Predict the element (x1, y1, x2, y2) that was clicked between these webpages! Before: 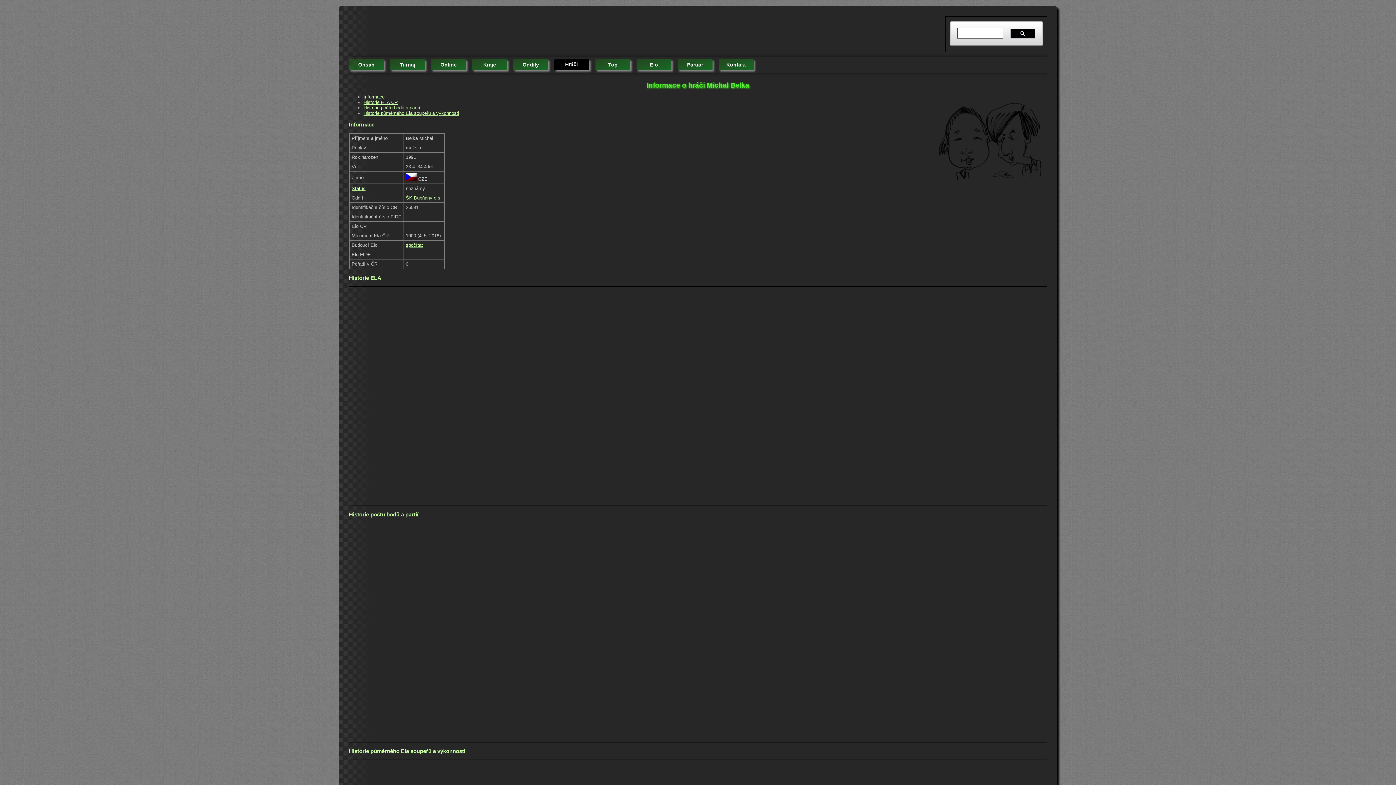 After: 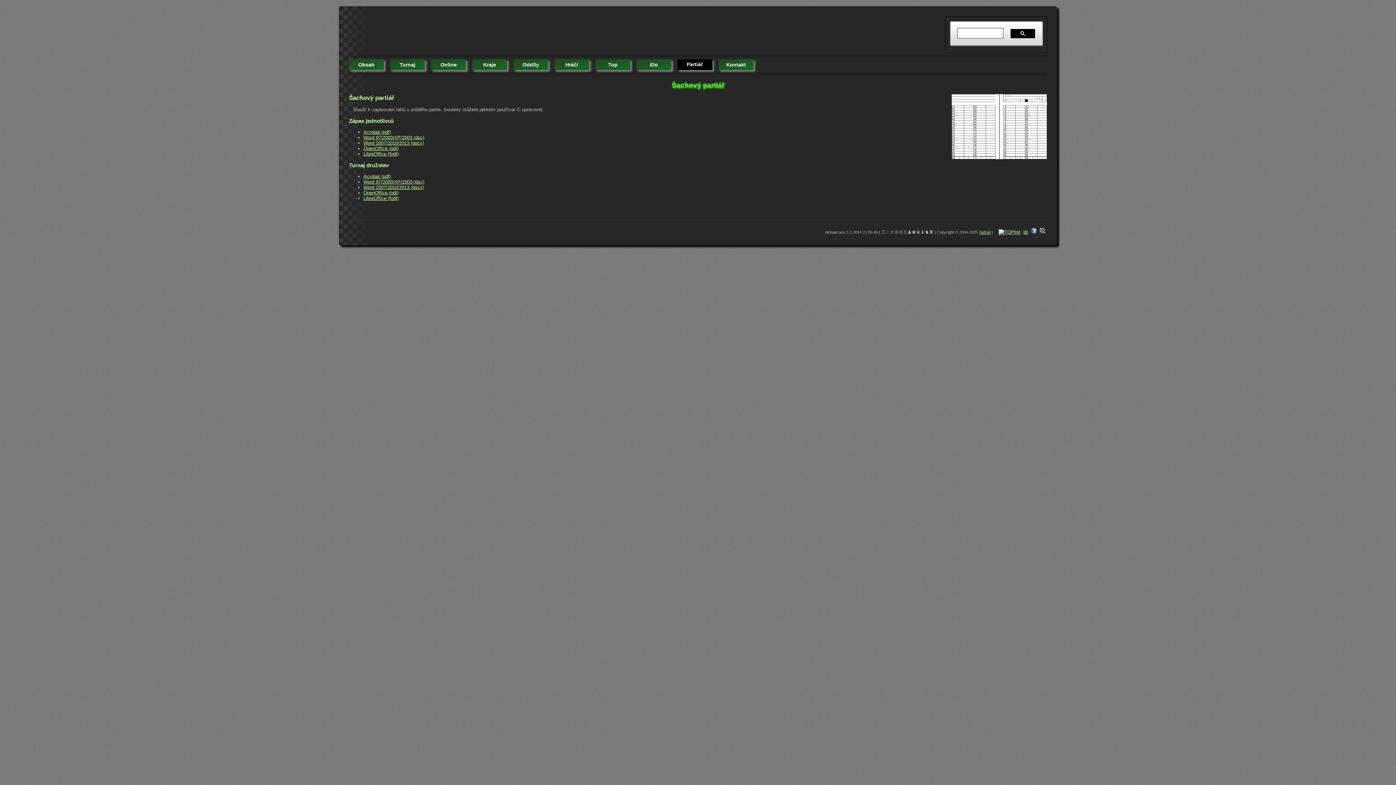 Action: label: Partiář bbox: (677, 59, 712, 70)